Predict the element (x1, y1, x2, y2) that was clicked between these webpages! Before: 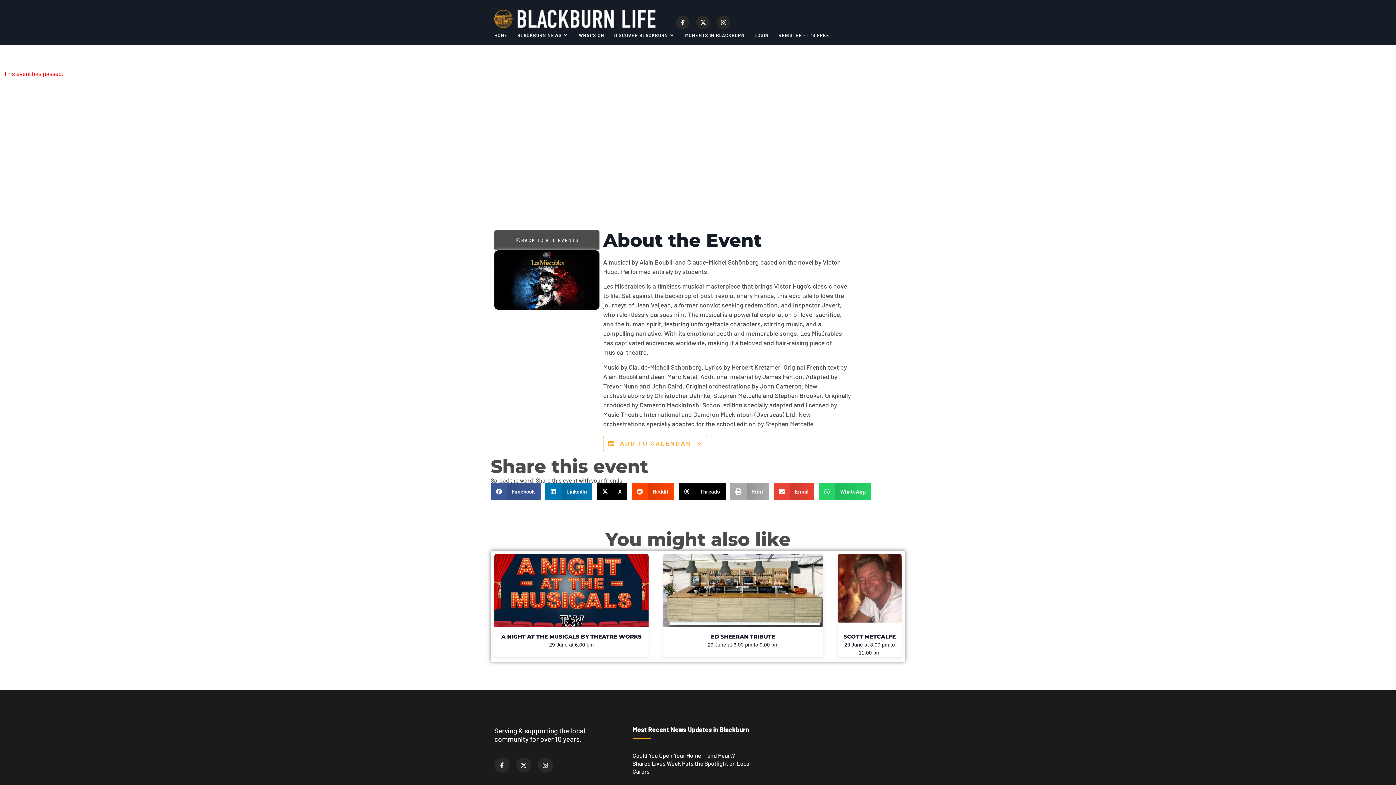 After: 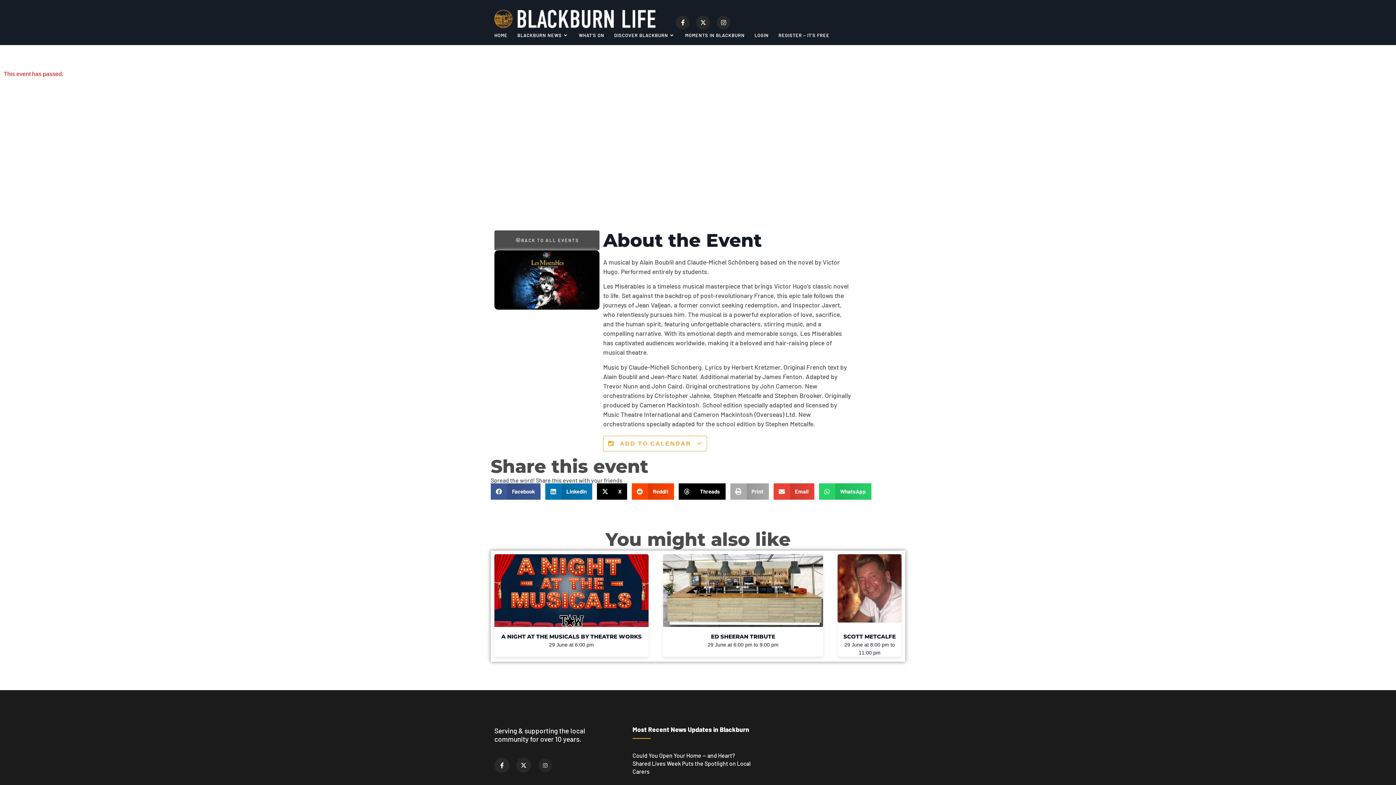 Action: bbox: (537, 758, 553, 773) label: Instagram